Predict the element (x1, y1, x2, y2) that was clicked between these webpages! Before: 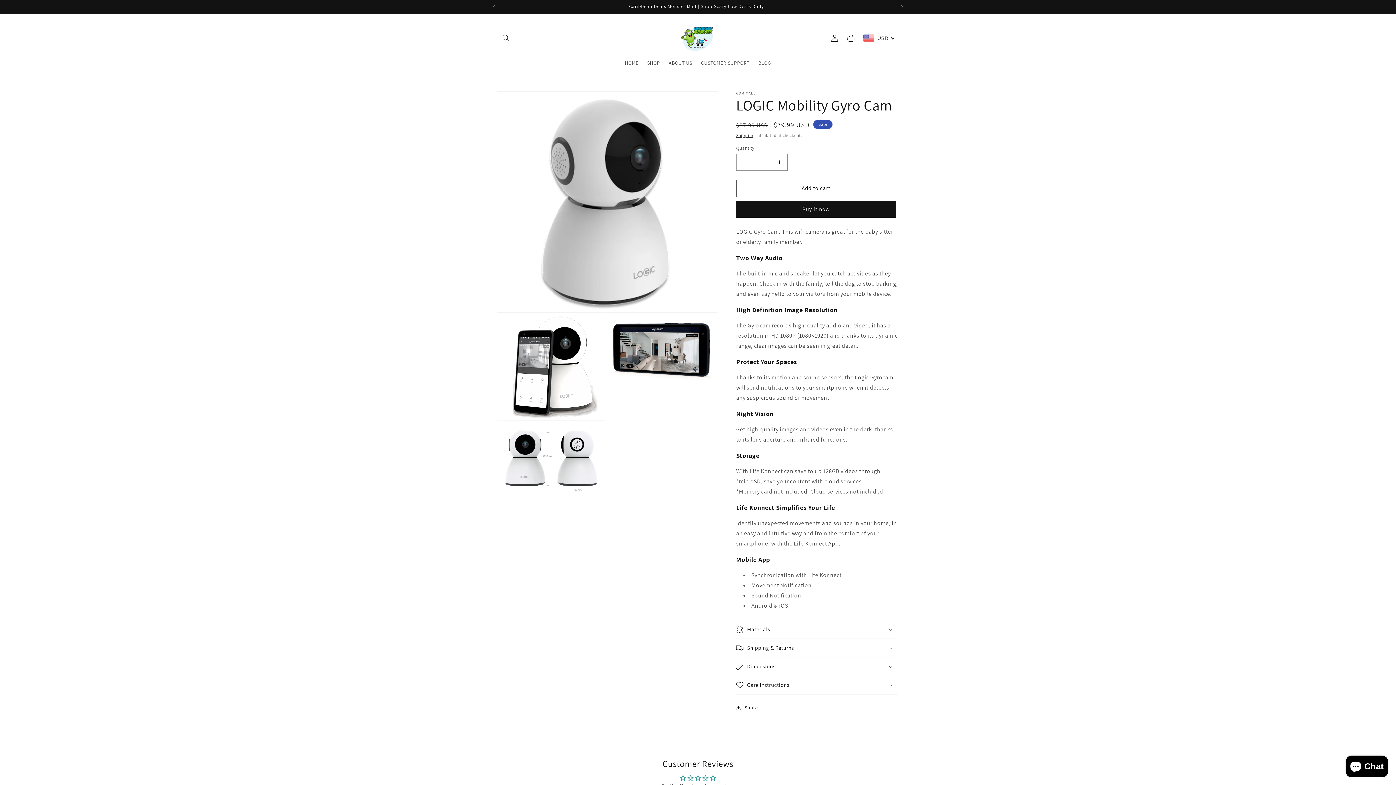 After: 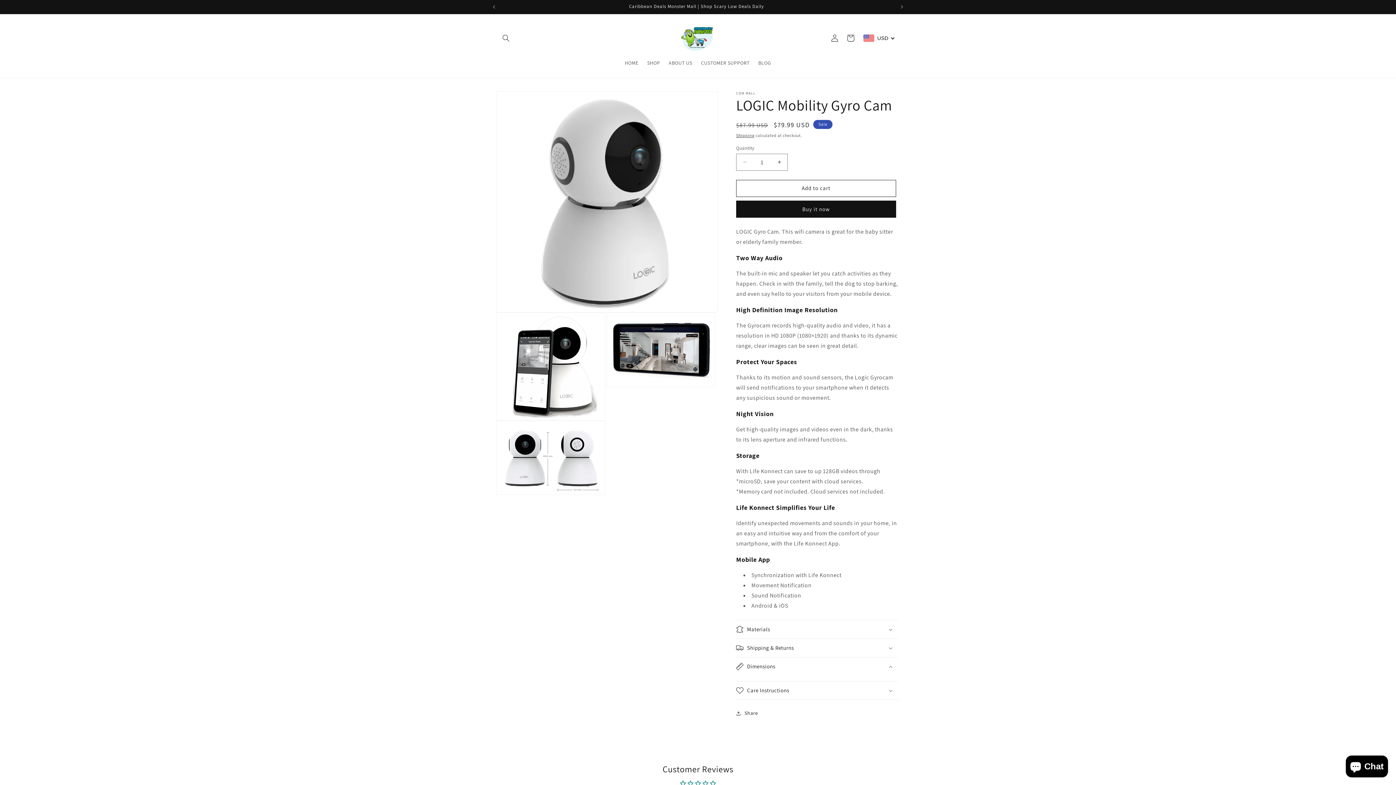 Action: bbox: (736, 657, 898, 675) label: Dimensions